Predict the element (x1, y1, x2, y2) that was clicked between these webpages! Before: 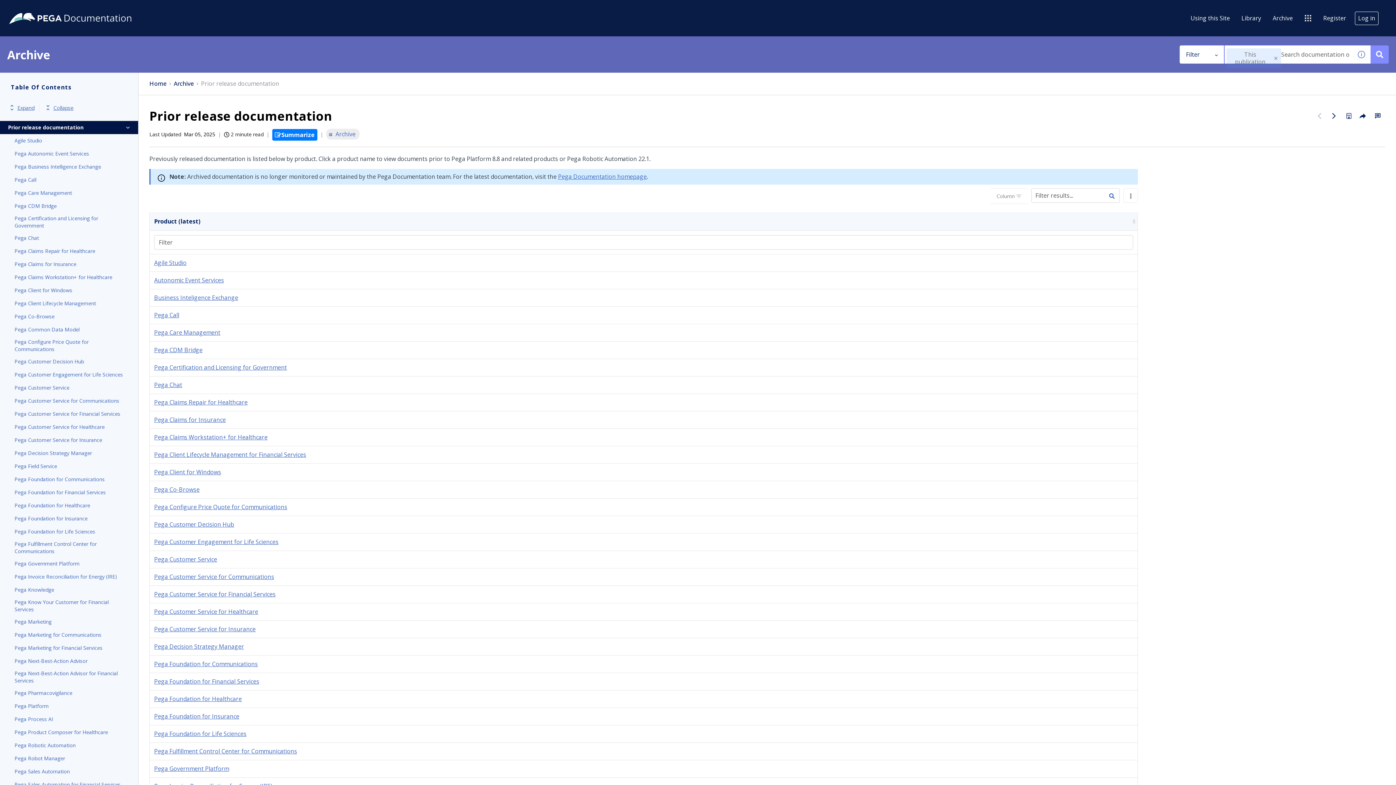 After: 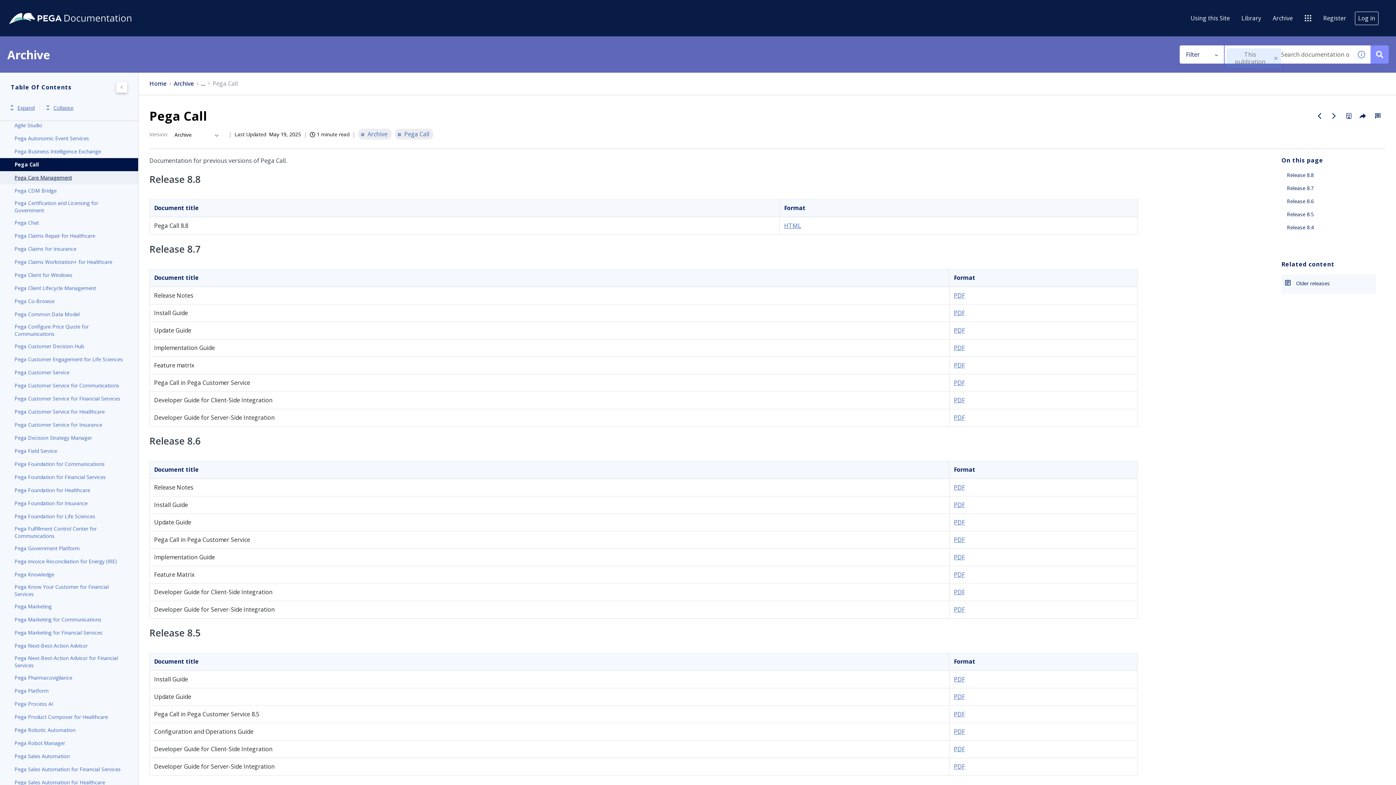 Action: label: Pega Call bbox: (14, 175, 123, 184)